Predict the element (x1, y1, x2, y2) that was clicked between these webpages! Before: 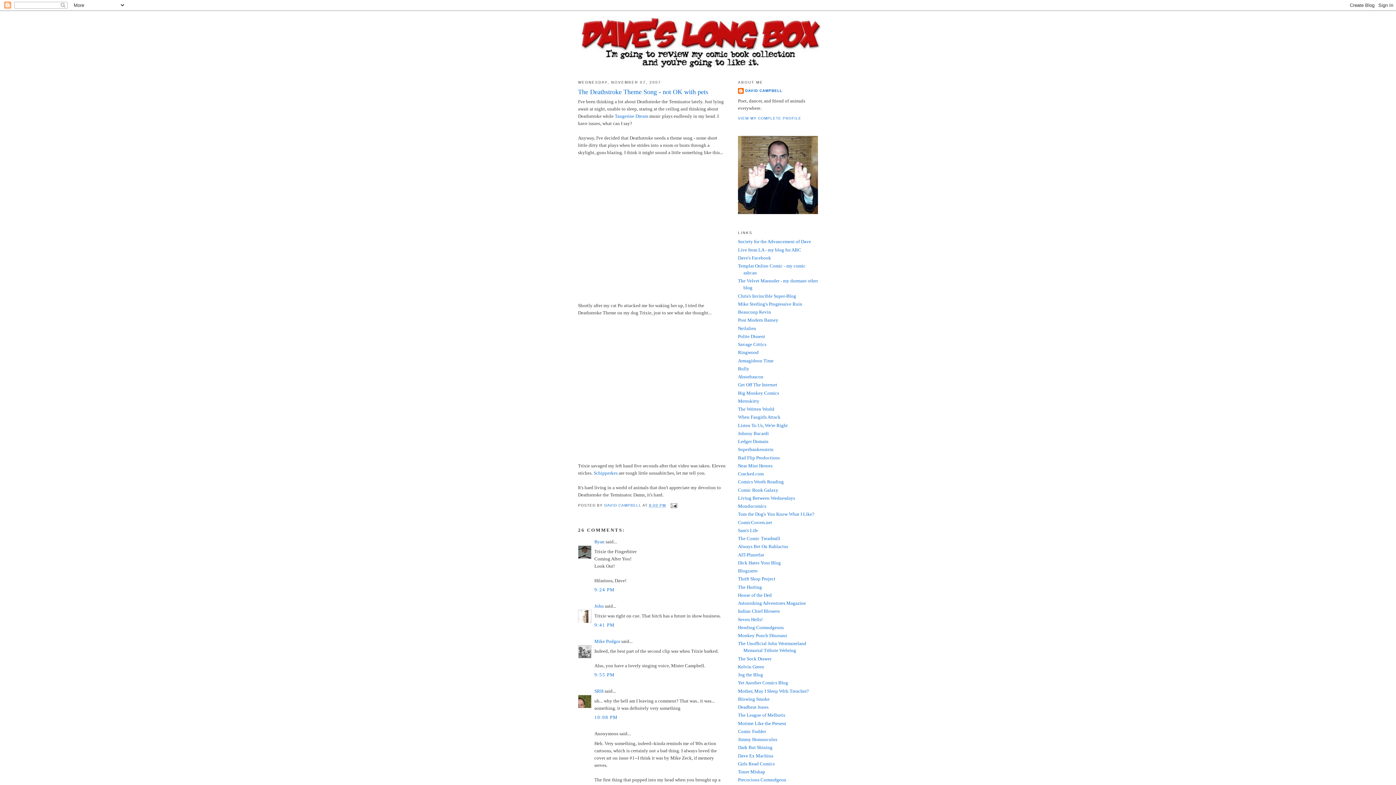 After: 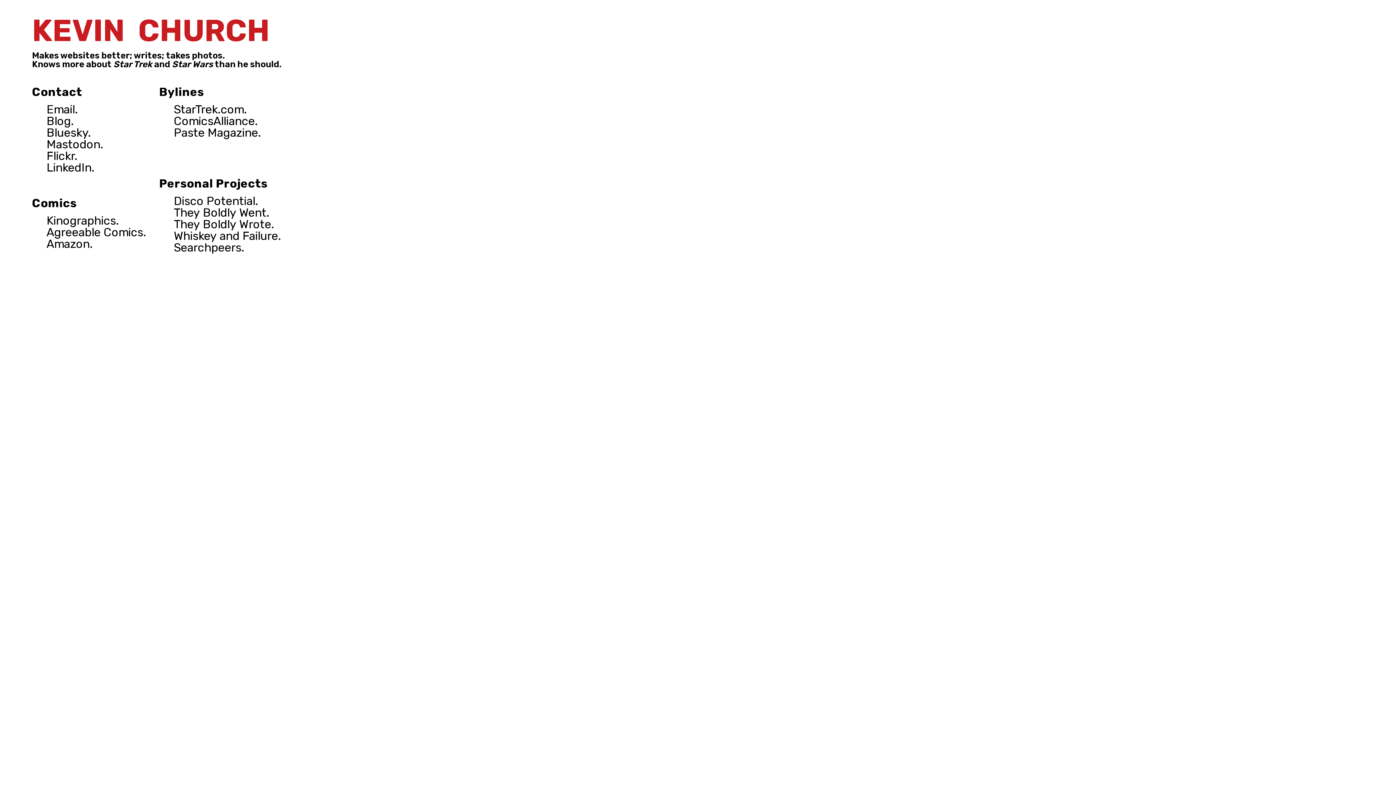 Action: label: Beaucoup Kevin bbox: (738, 309, 771, 314)